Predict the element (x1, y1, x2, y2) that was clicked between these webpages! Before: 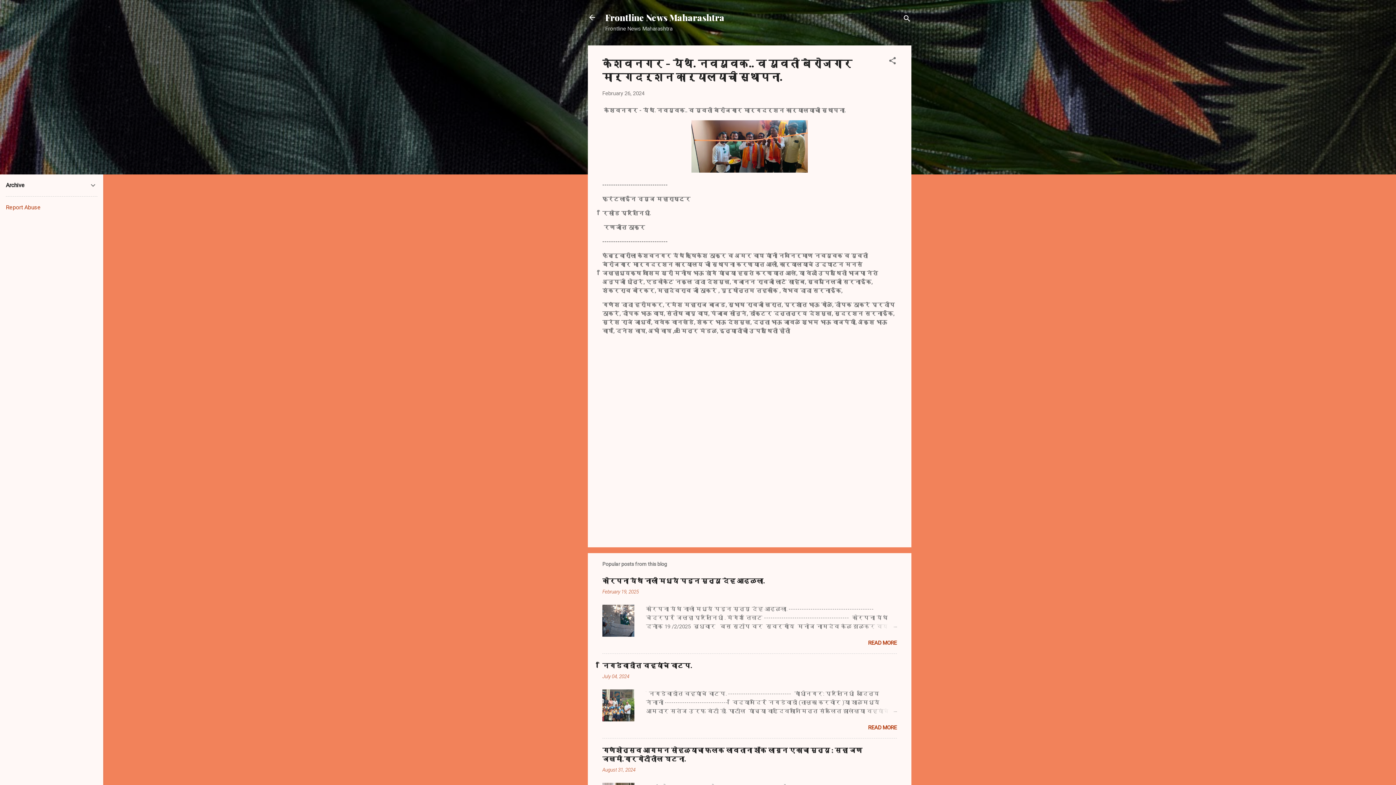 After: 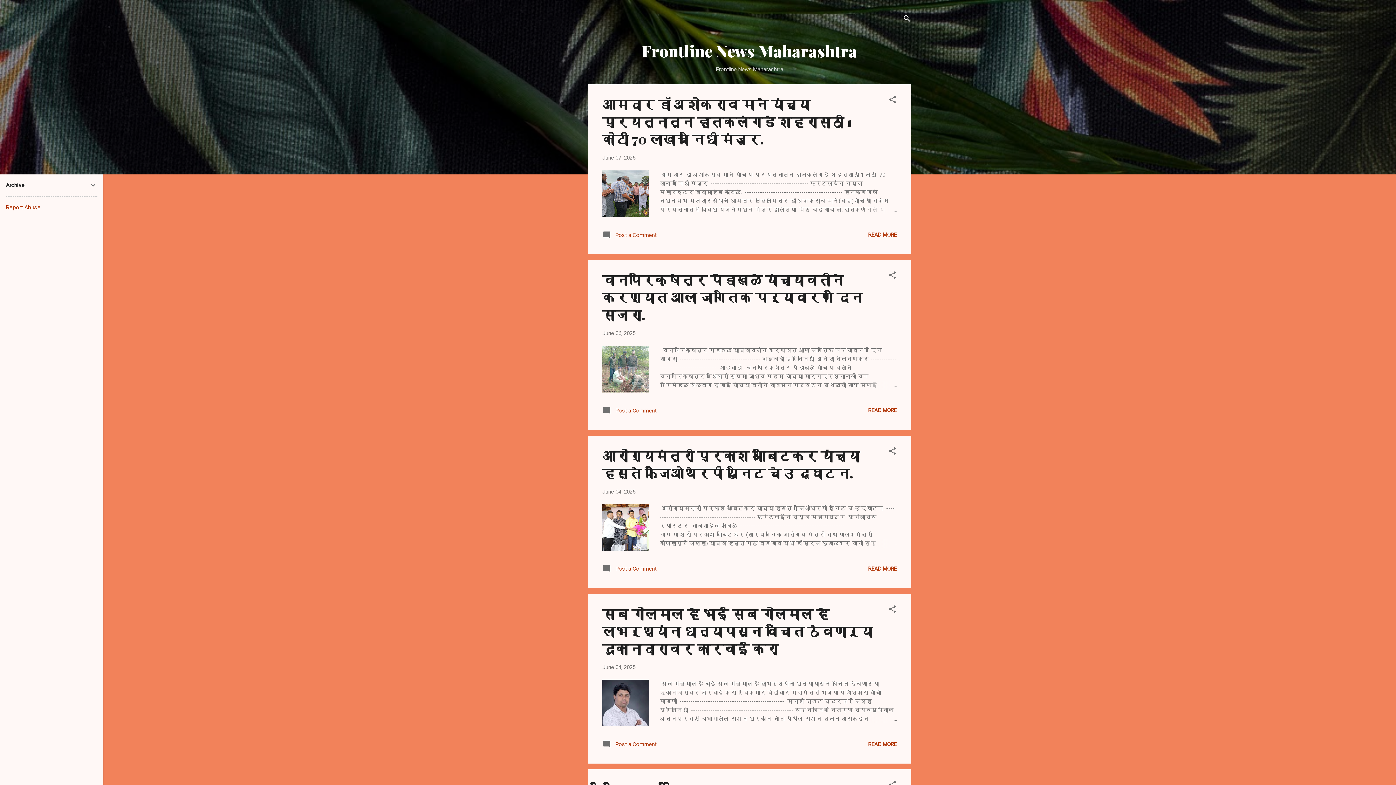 Action: bbox: (583, 8, 601, 26)